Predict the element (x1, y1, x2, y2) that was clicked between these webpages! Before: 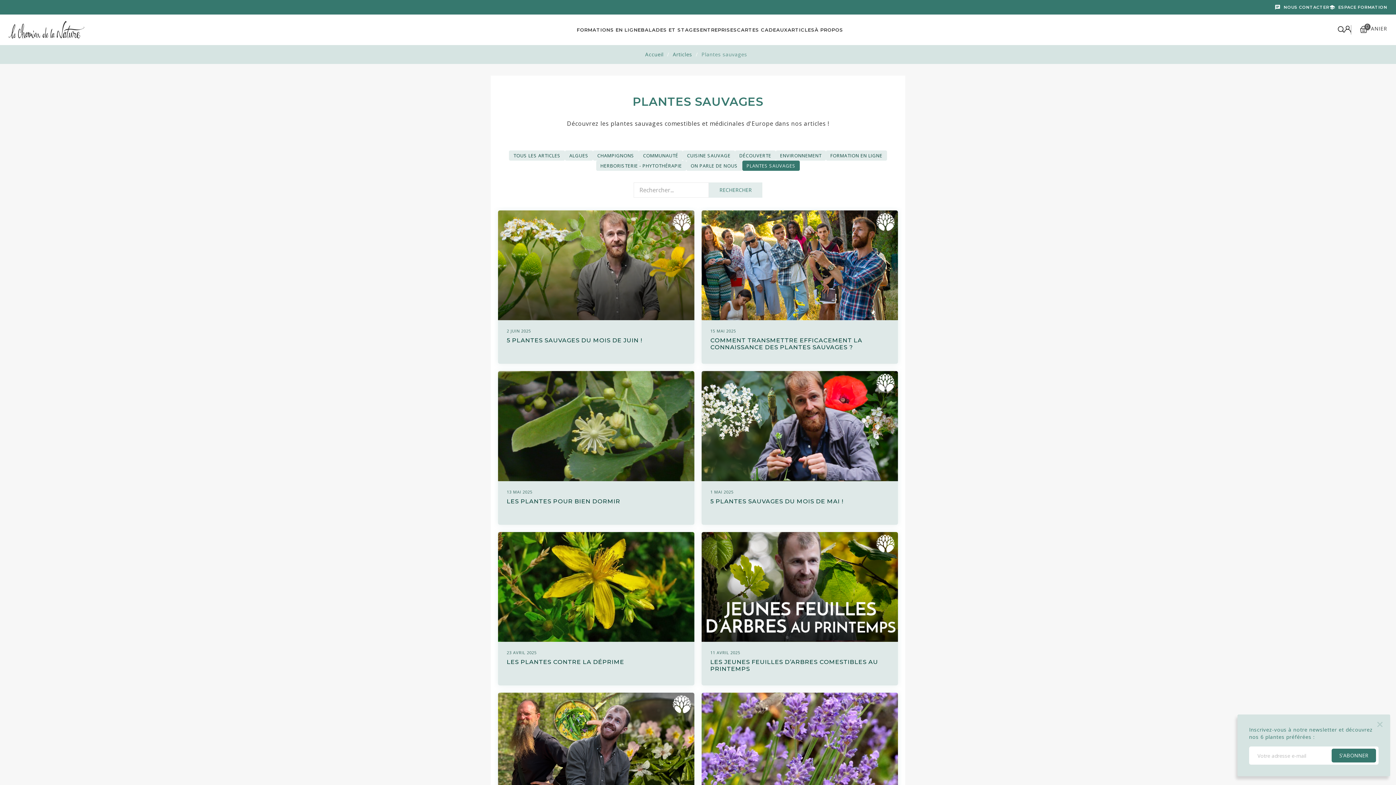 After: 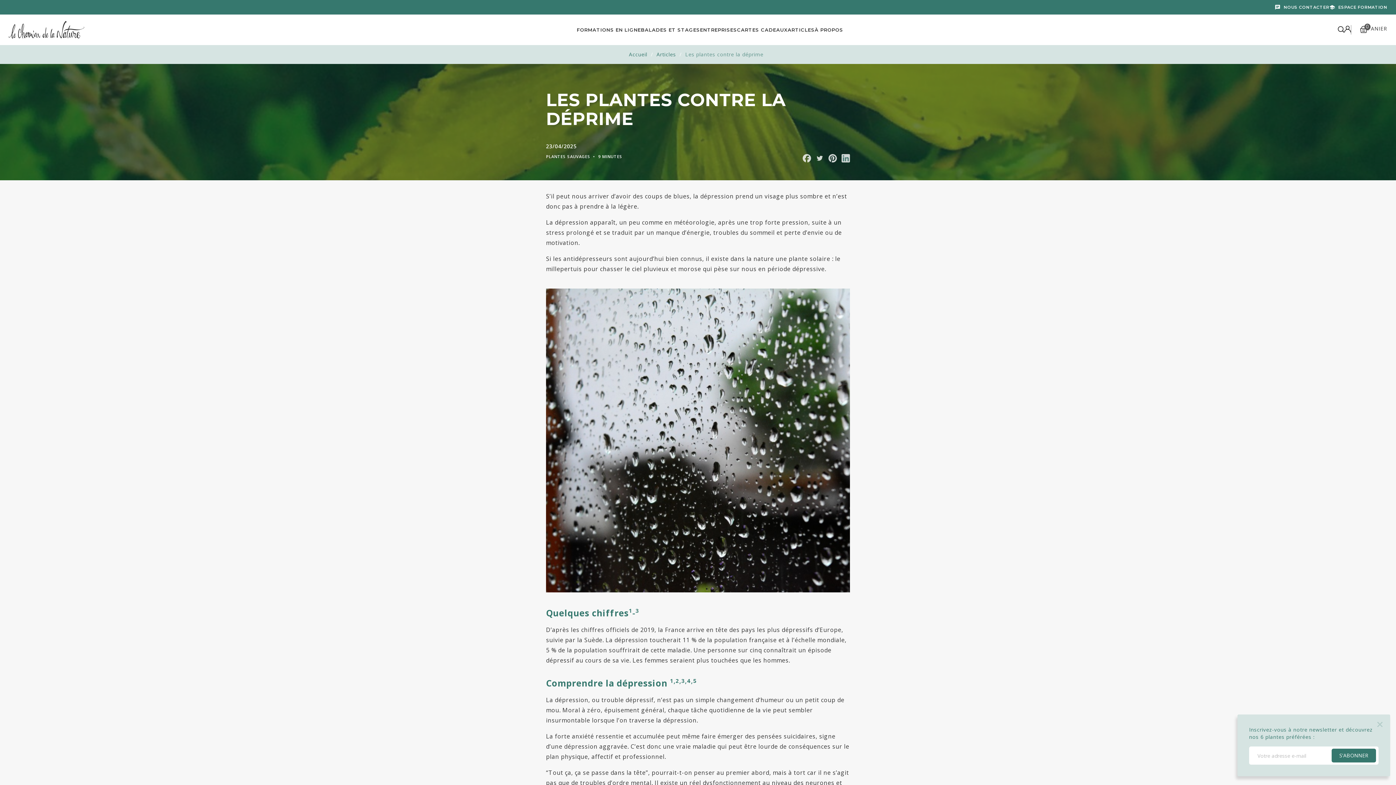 Action: bbox: (506, 655, 685, 669) label: LES PLANTES CONTRE LA DÉPRIME